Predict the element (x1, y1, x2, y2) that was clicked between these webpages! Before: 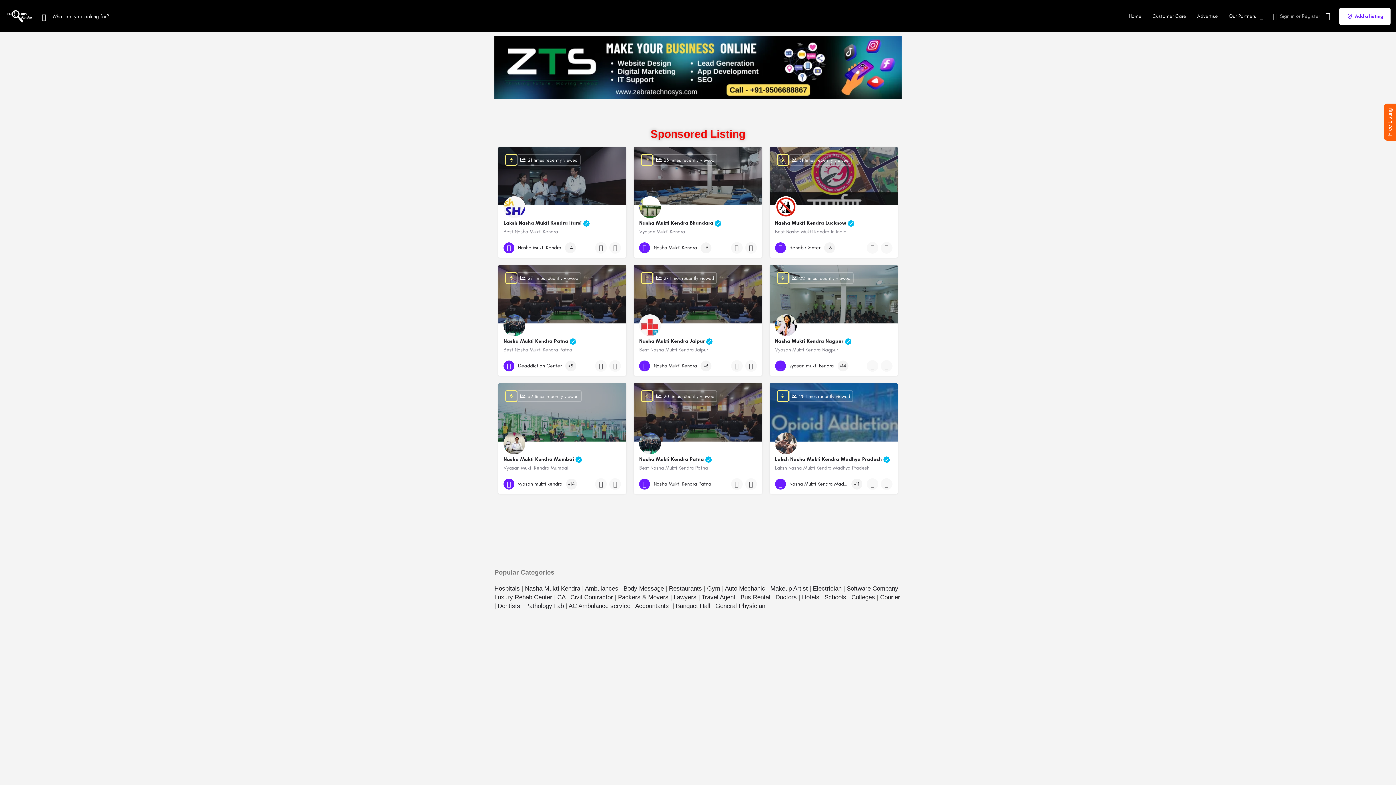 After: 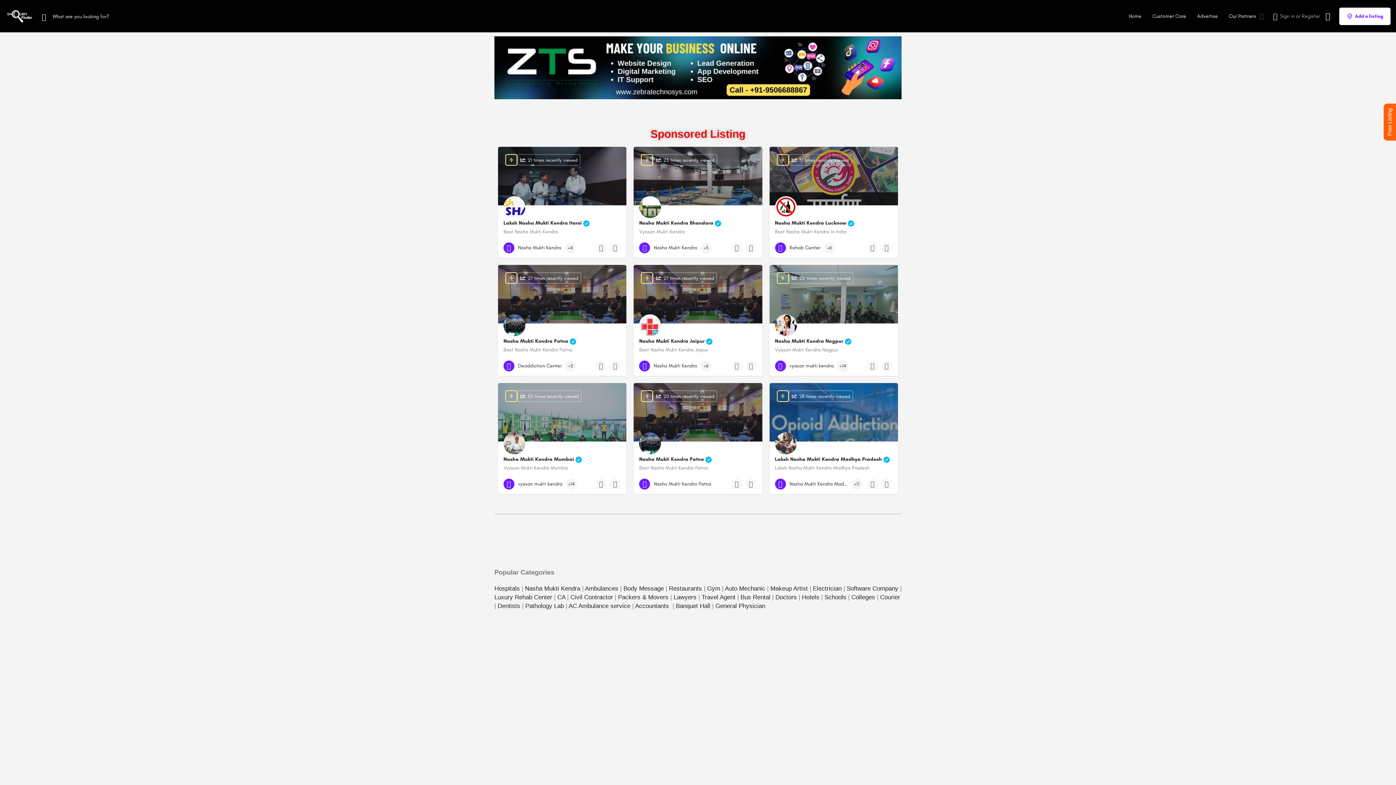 Action: label: Hotels bbox: (802, 594, 819, 601)